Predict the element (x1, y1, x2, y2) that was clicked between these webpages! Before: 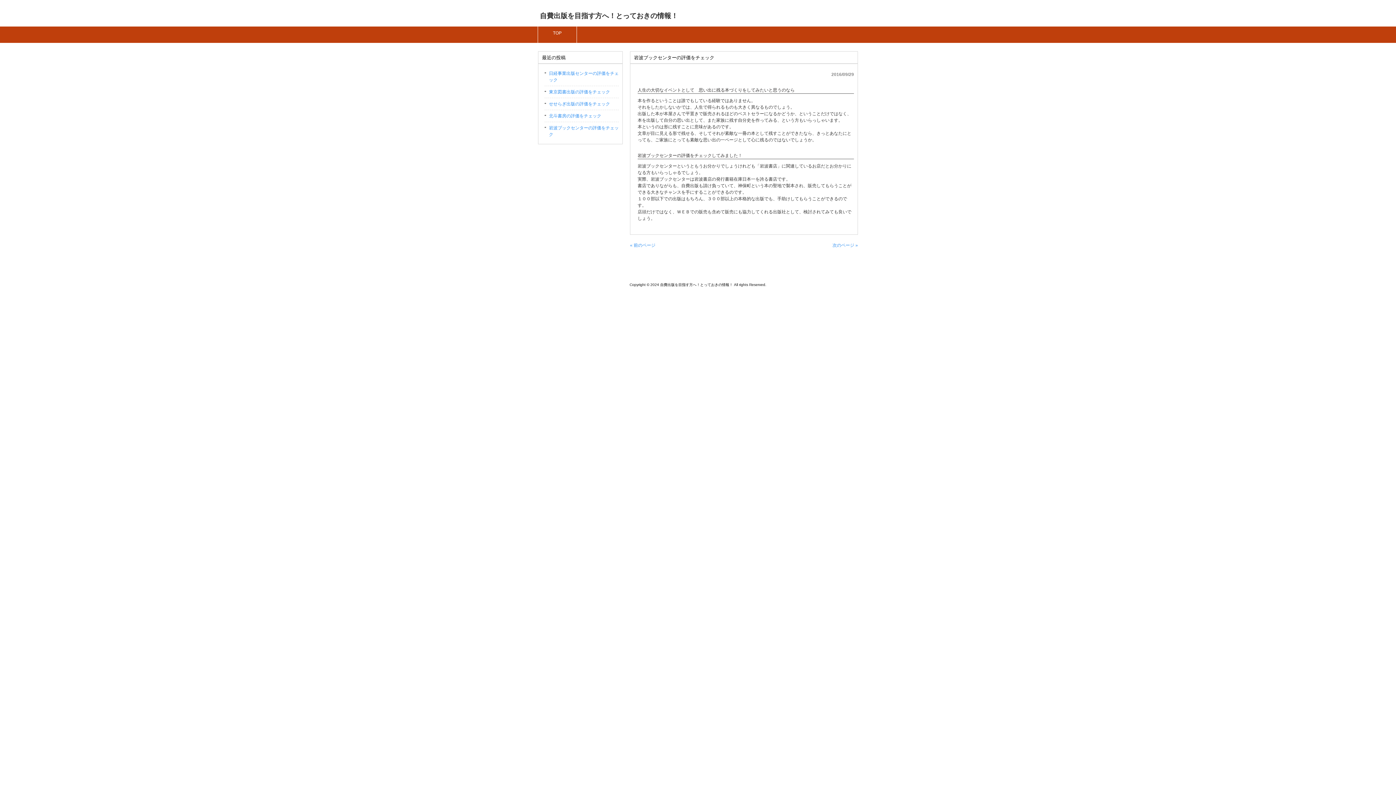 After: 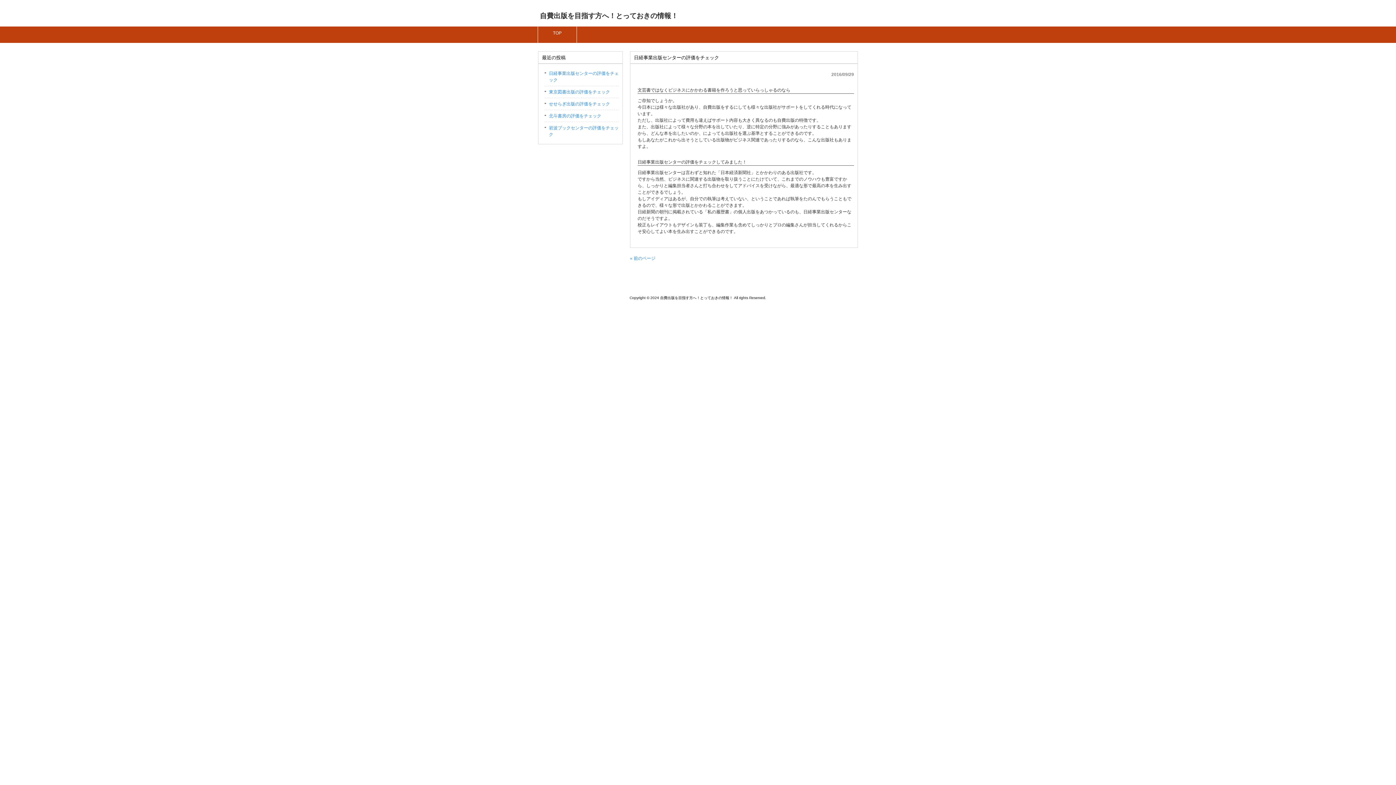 Action: label: 日経事業出版センターの評価をチェック bbox: (544, 67, 618, 86)